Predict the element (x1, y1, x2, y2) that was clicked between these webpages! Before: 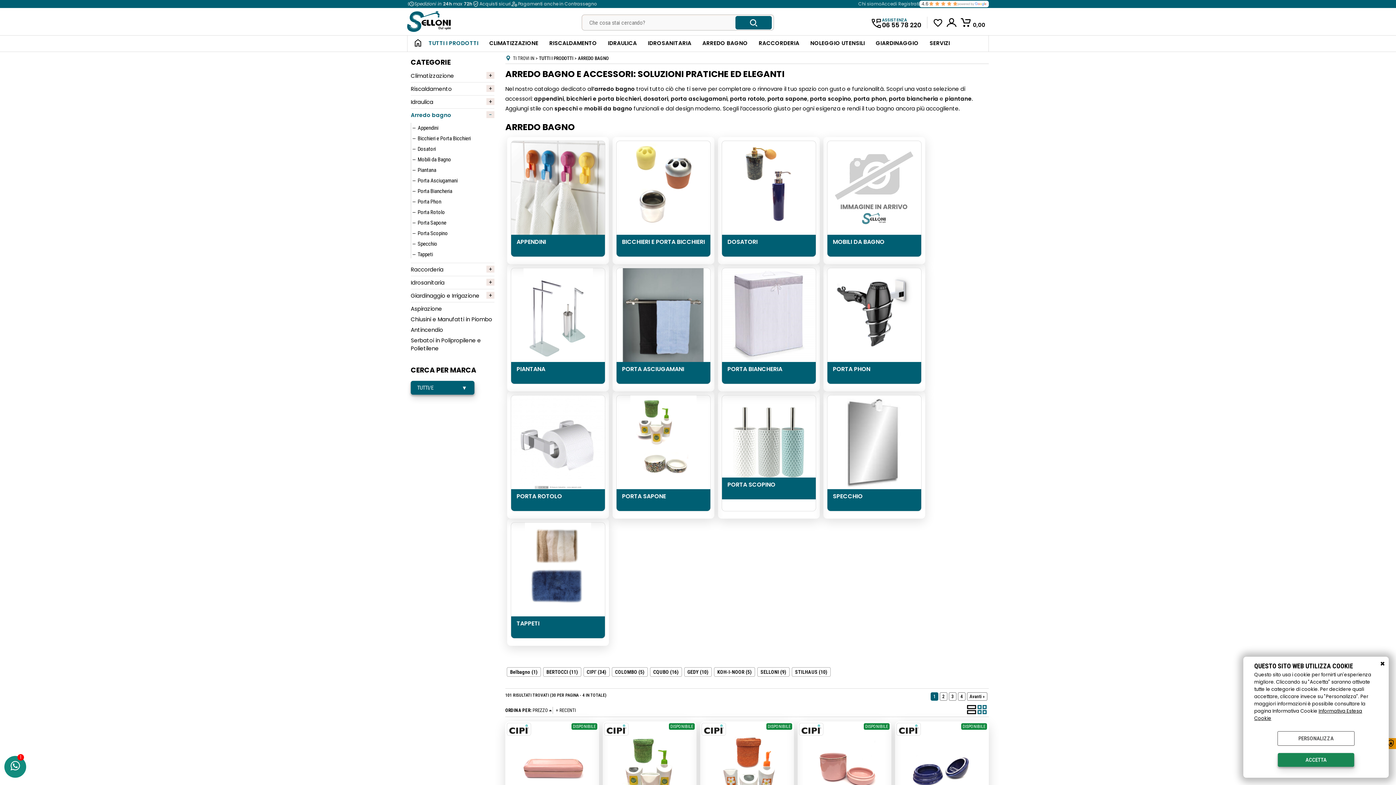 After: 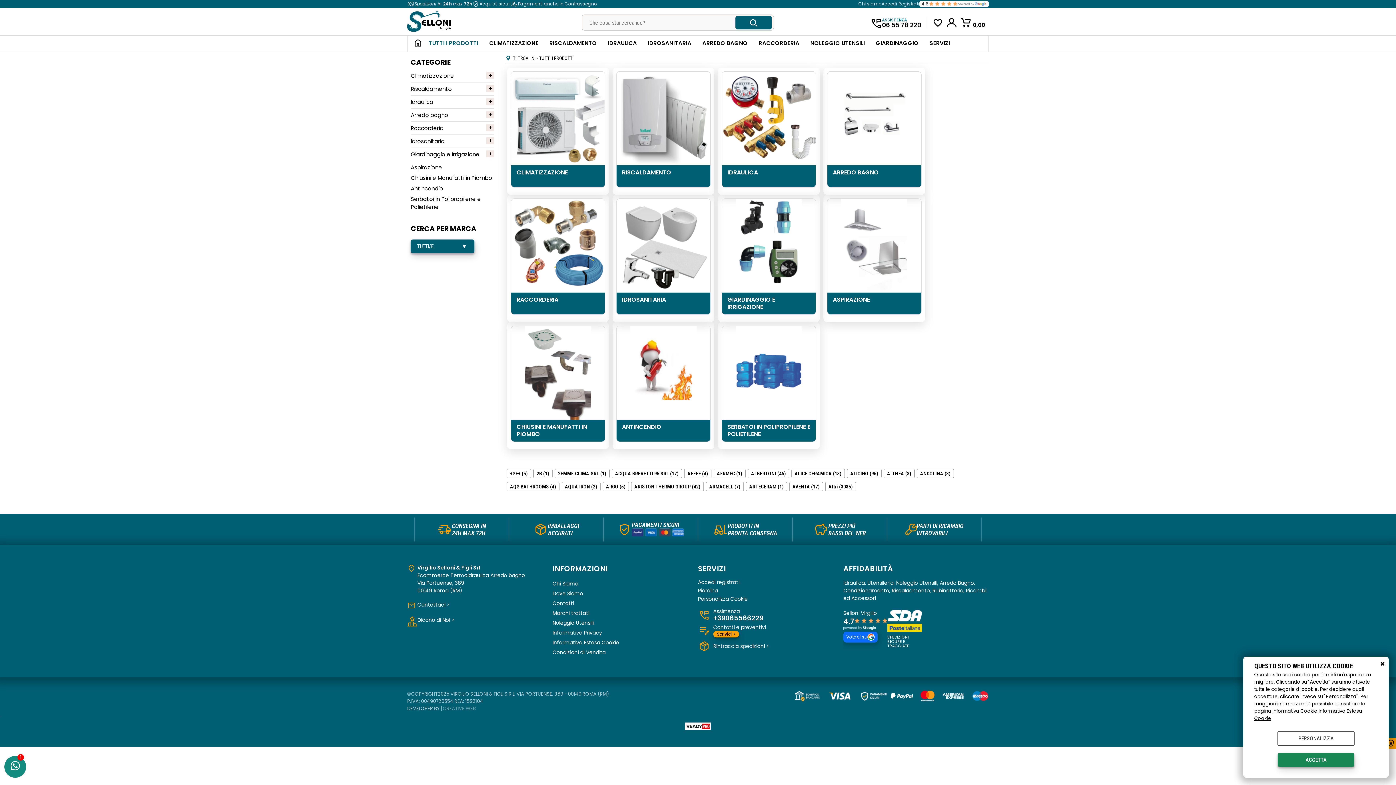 Action: bbox: (539, 55, 573, 61) label: TUTTI I PRODOTTI